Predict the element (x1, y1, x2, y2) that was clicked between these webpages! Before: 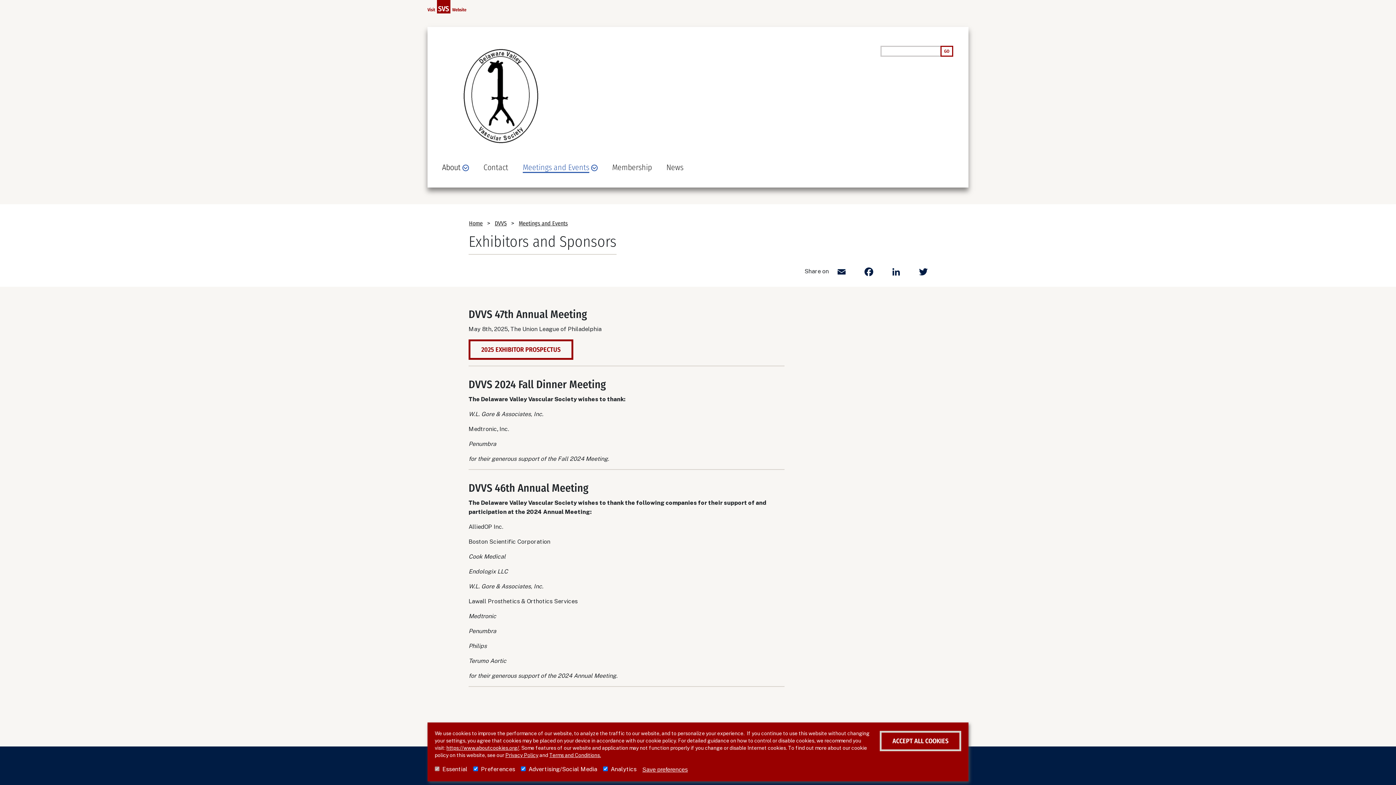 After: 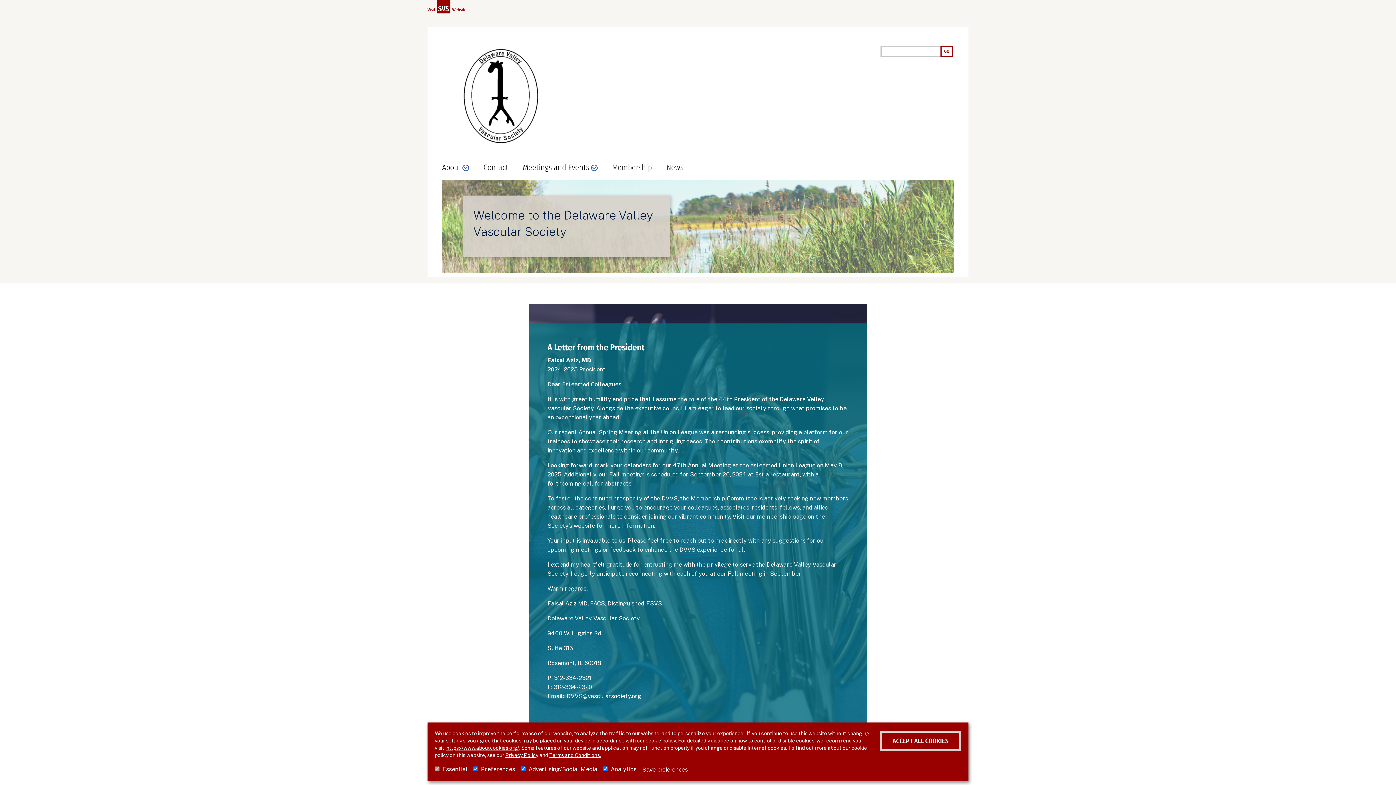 Action: label: DVVS bbox: (442, 38, 559, 154)